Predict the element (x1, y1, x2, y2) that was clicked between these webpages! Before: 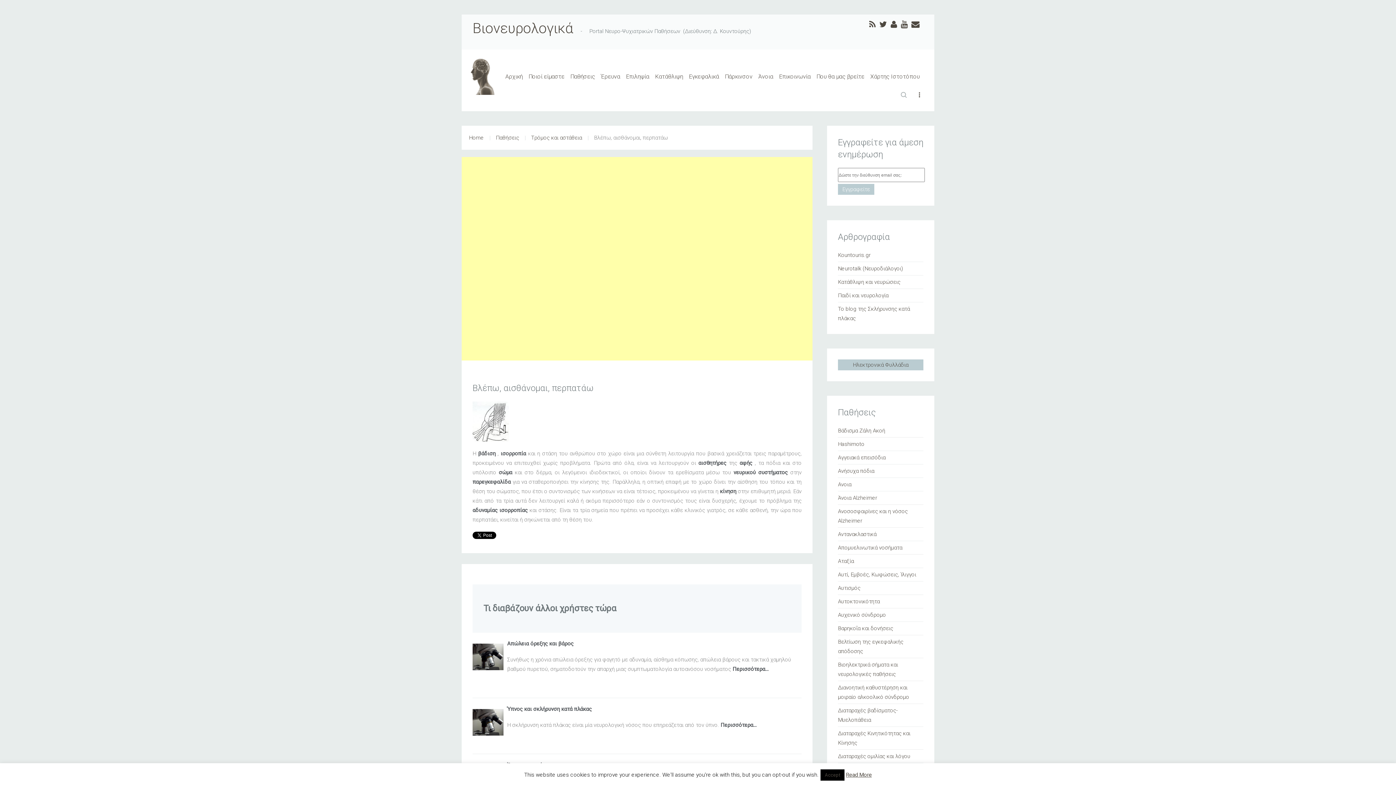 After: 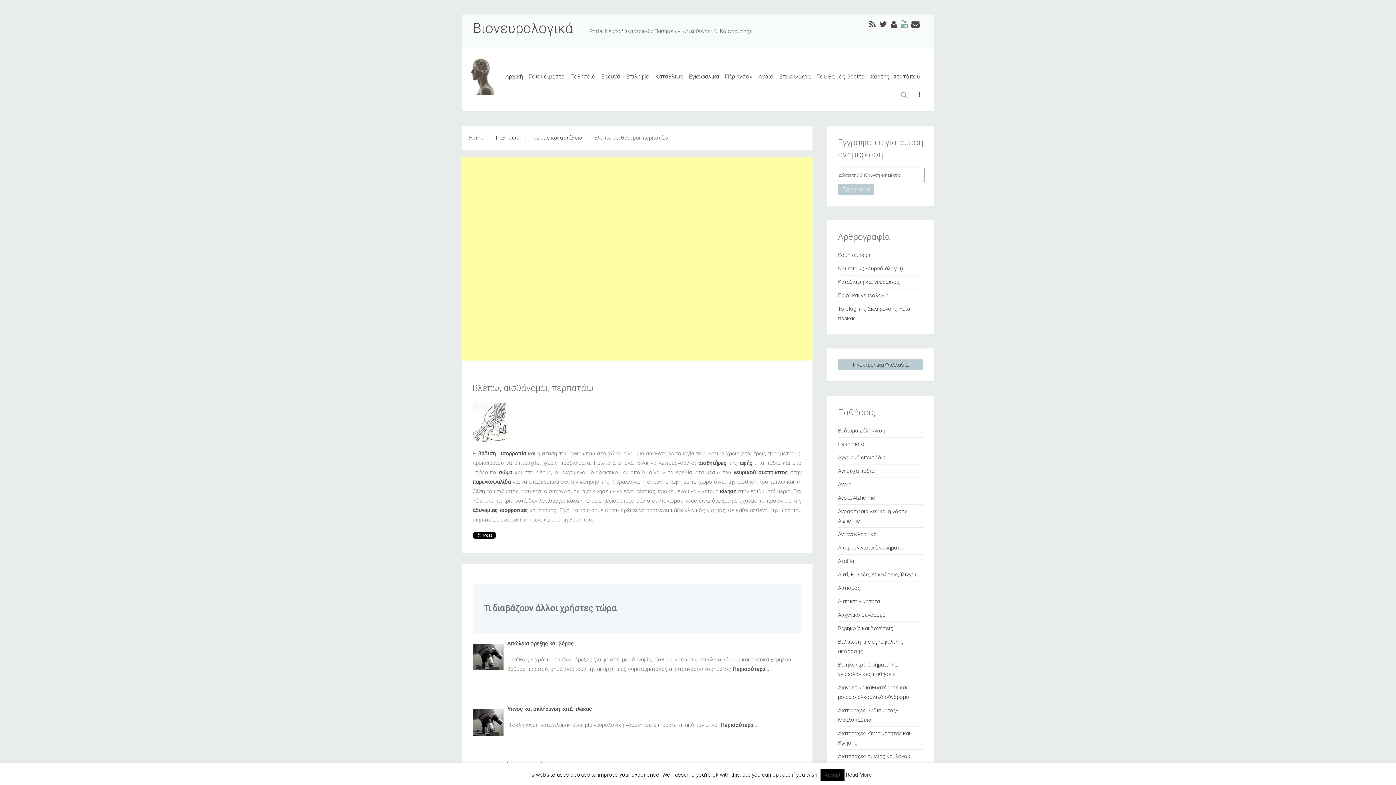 Action: bbox: (901, 20, 908, 28)